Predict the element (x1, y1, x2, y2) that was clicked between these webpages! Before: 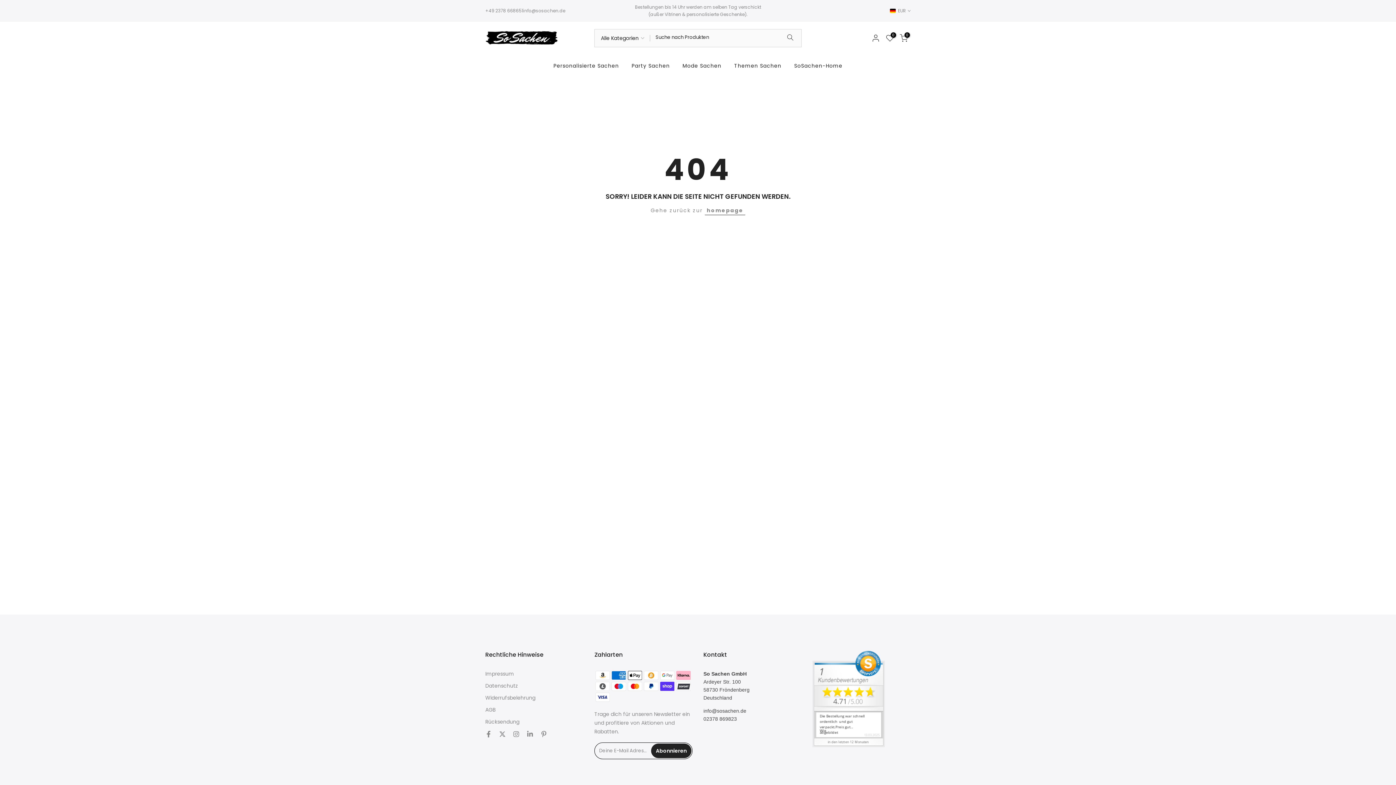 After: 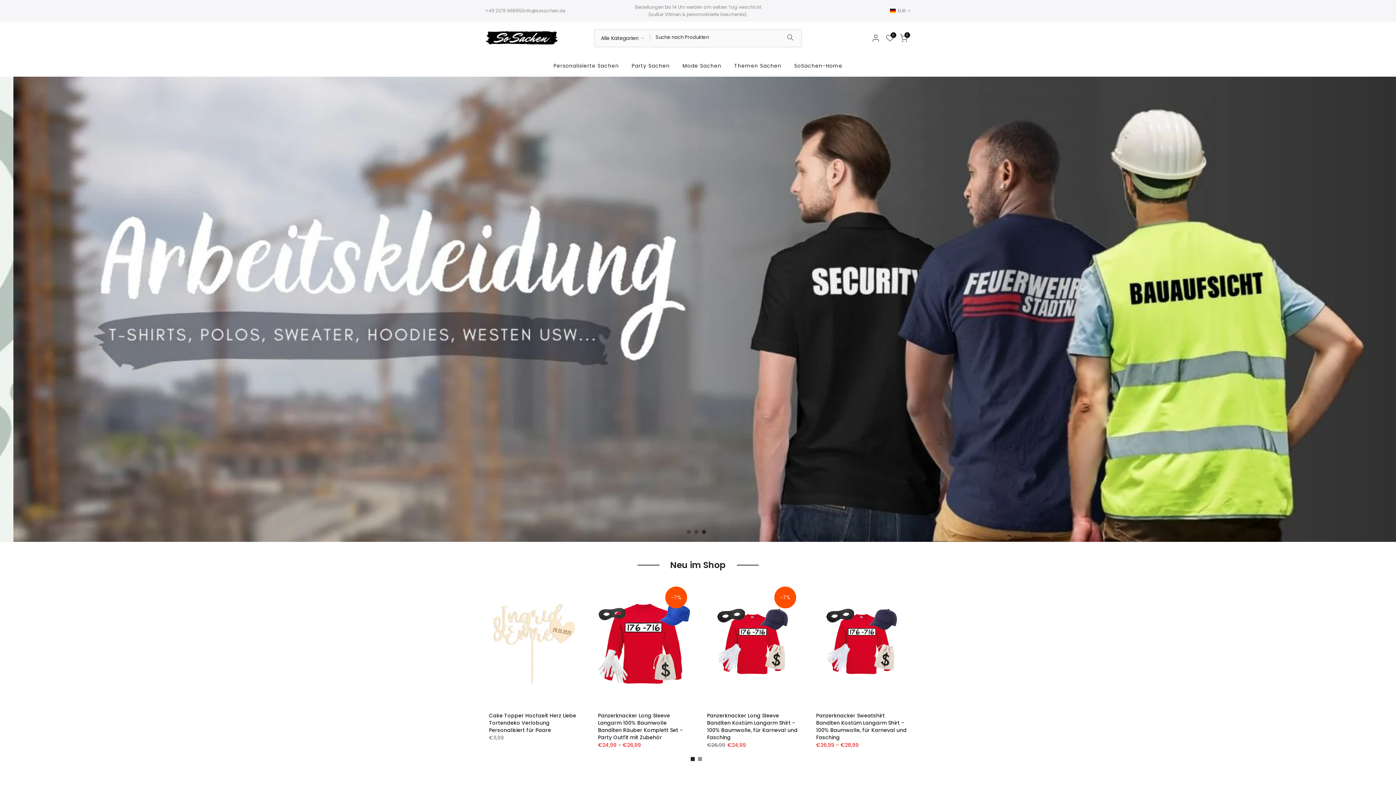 Action: bbox: (485, 29, 558, 46)